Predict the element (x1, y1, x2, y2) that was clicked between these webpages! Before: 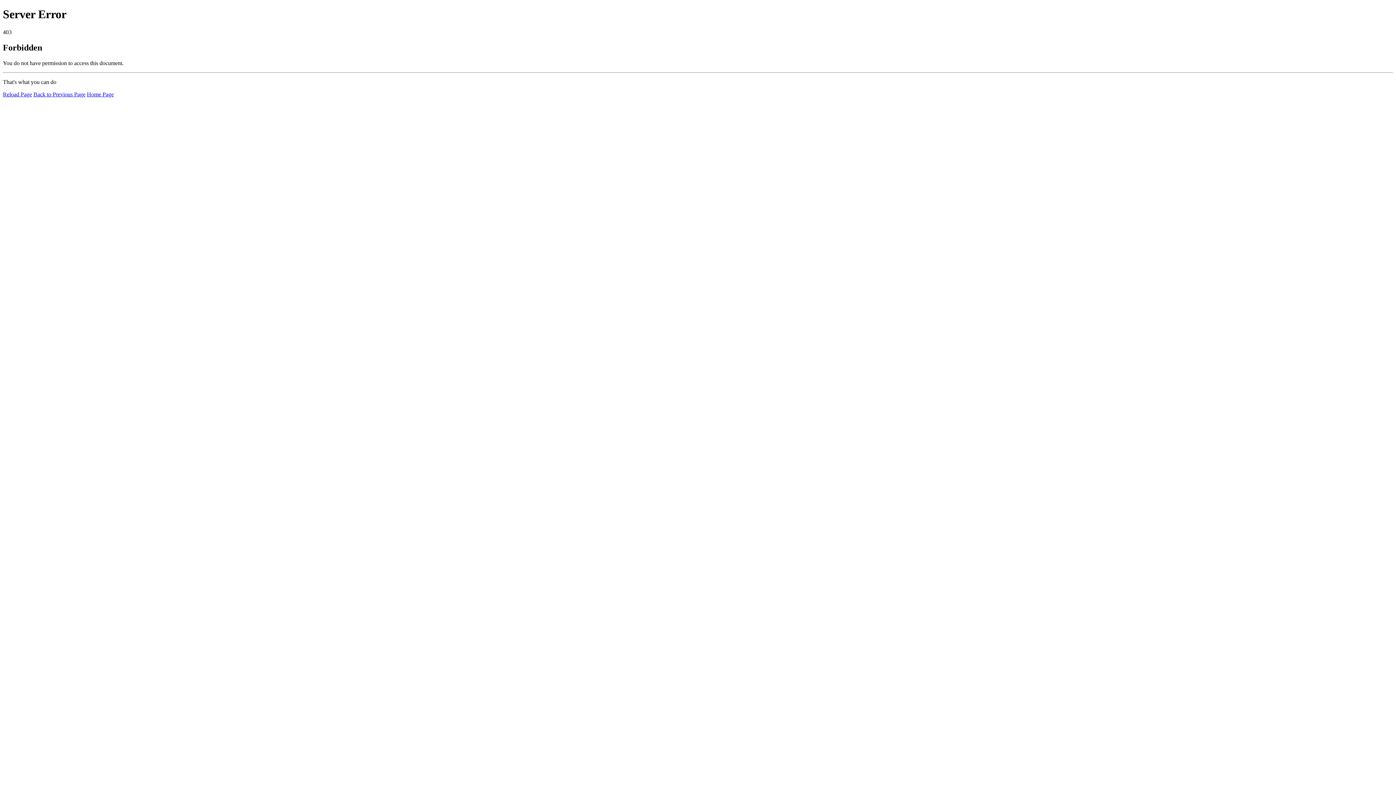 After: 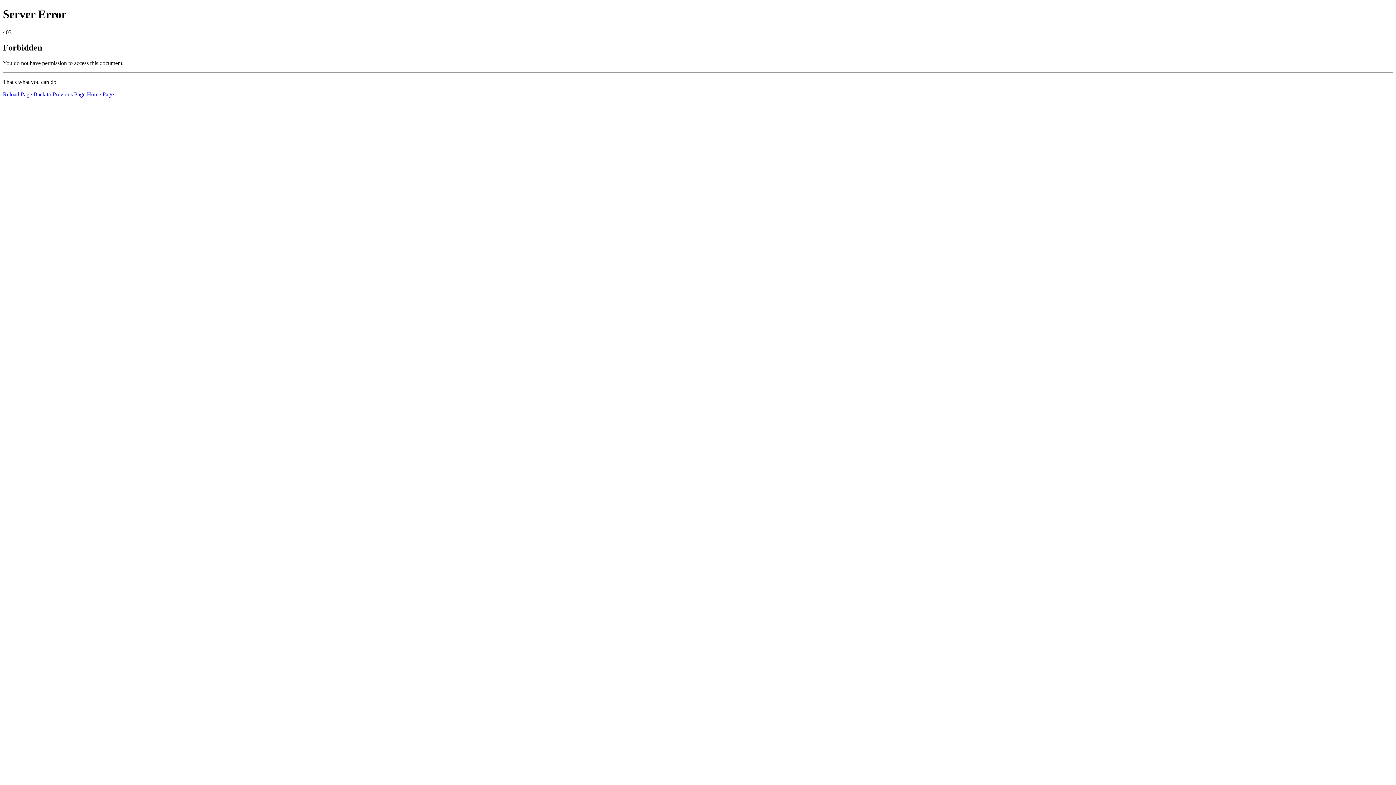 Action: bbox: (86, 91, 113, 97) label: Home Page